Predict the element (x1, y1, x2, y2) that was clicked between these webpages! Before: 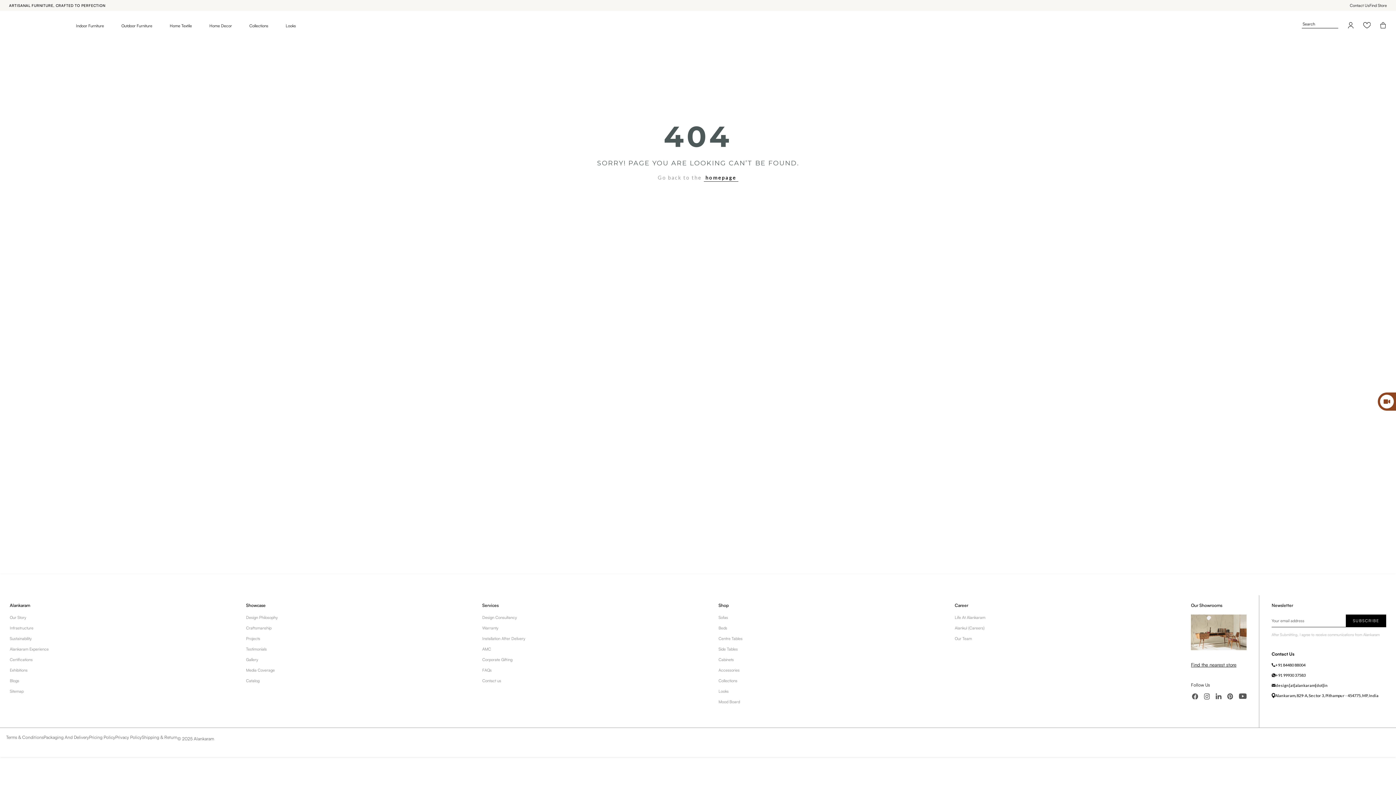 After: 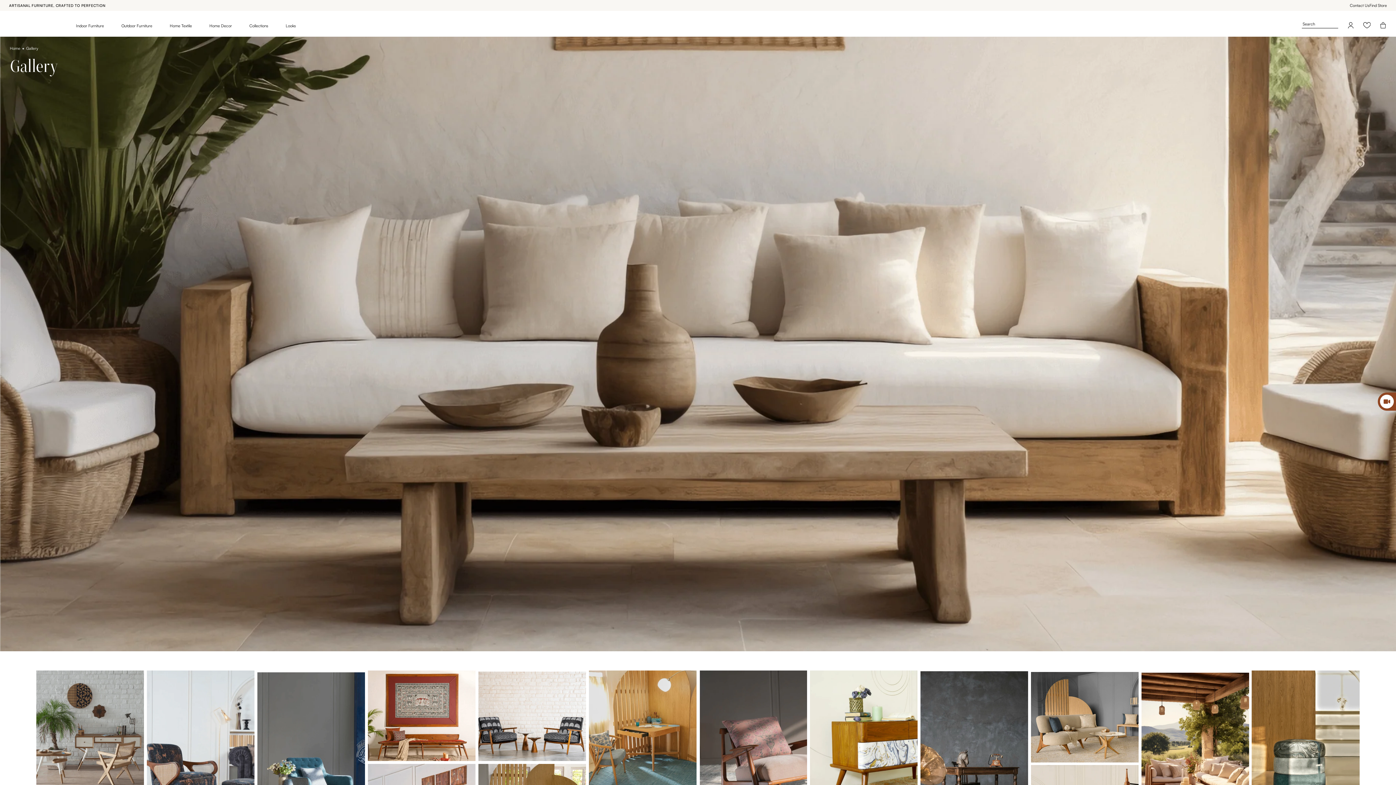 Action: bbox: (246, 657, 258, 662) label: Gallery